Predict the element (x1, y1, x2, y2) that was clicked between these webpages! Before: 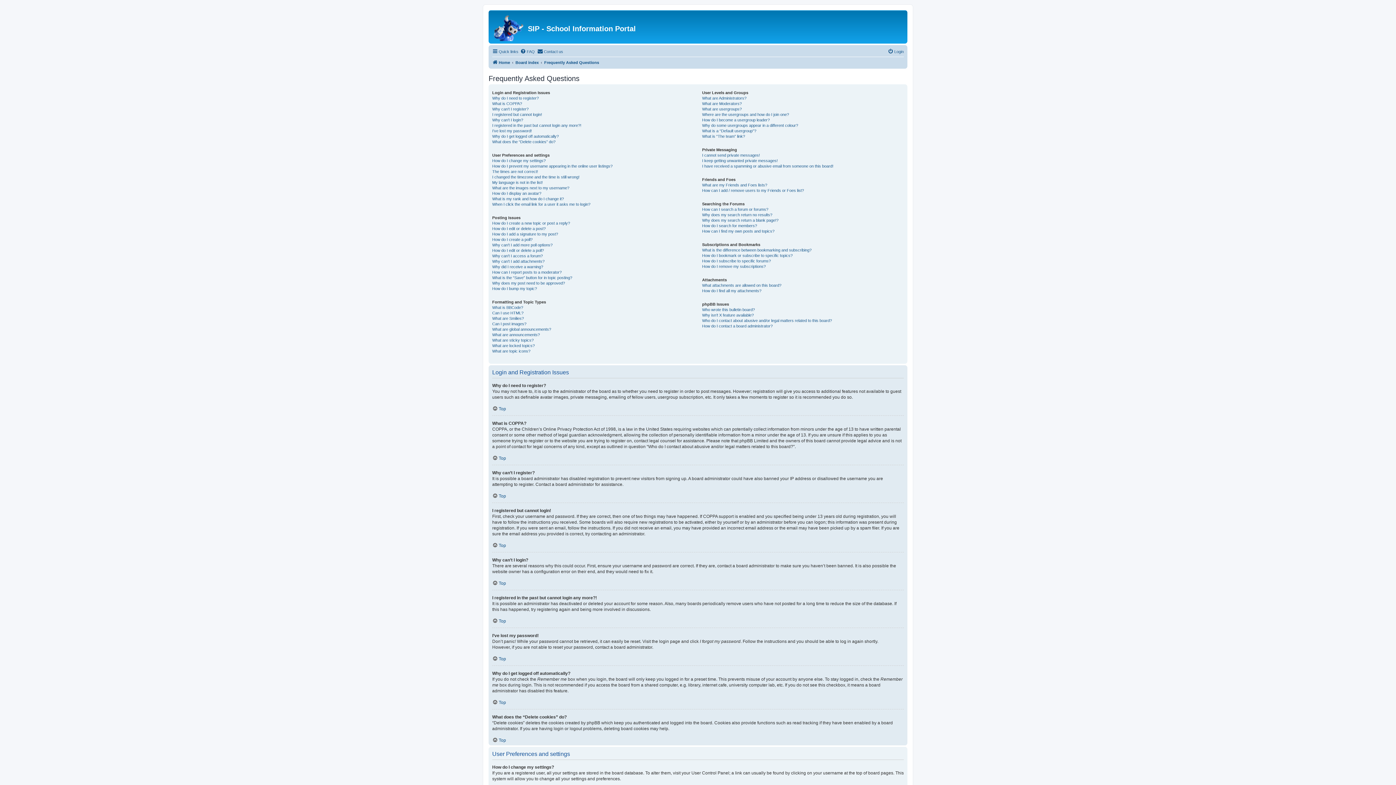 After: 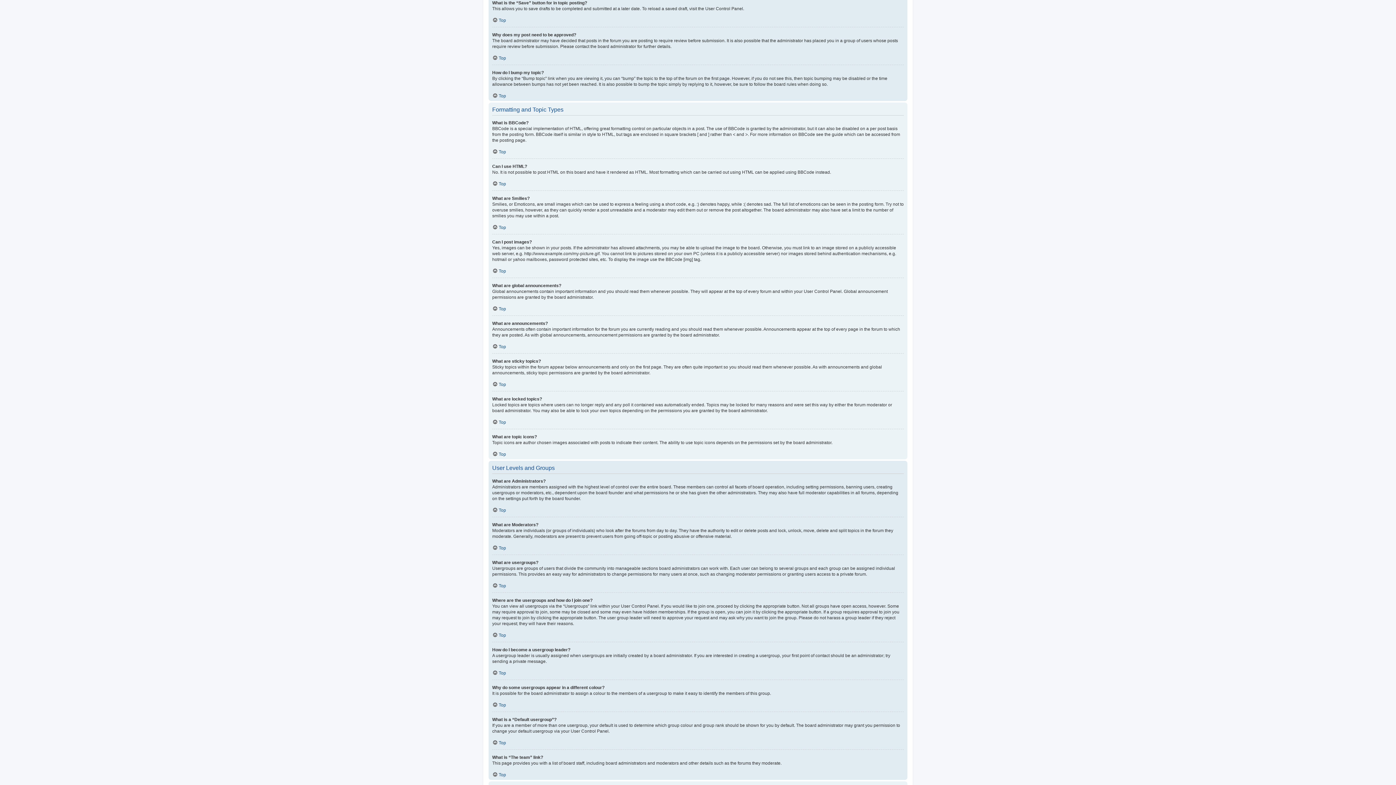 Action: bbox: (492, 275, 572, 280) label: What is the “Save” button for in topic posting?